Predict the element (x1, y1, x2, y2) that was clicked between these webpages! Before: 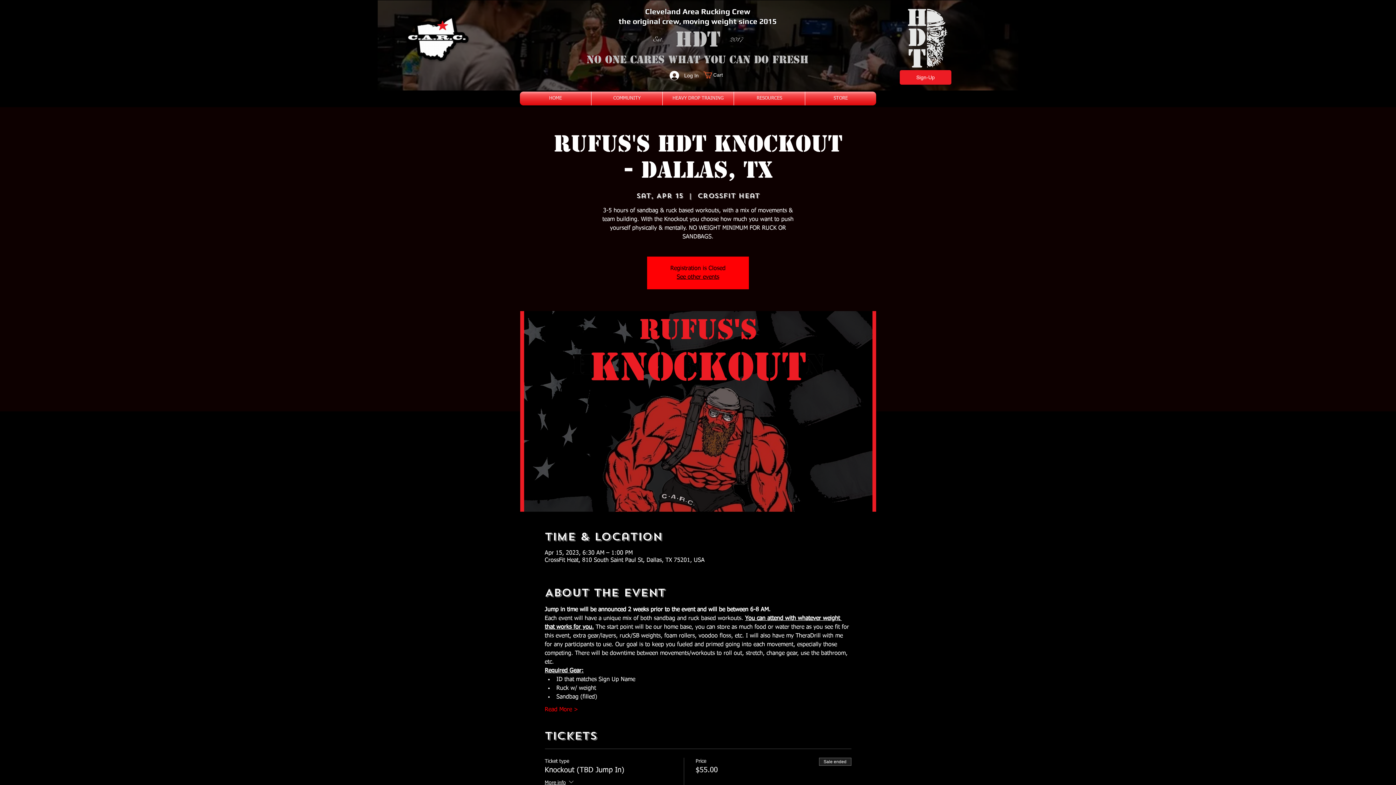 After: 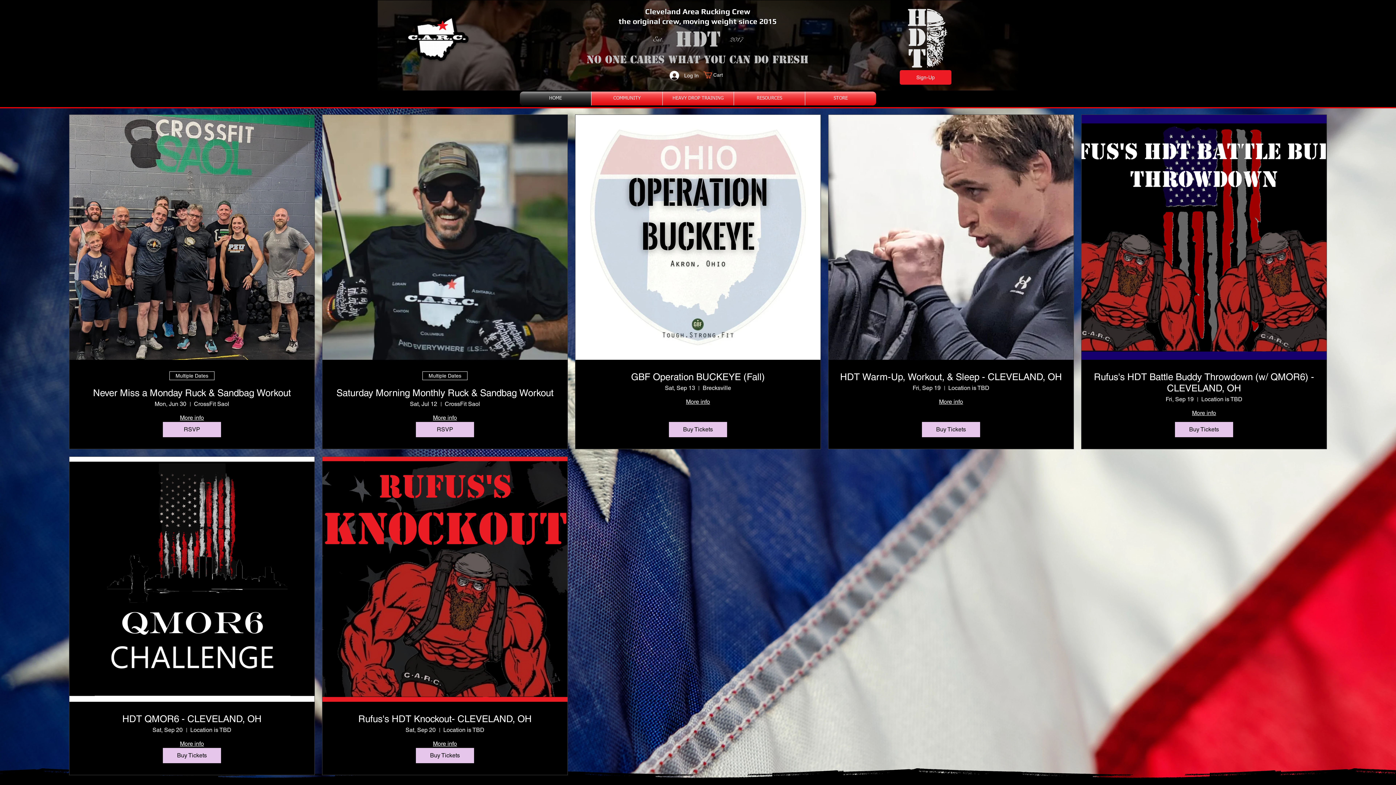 Action: label: HOME bbox: (520, 91, 591, 105)